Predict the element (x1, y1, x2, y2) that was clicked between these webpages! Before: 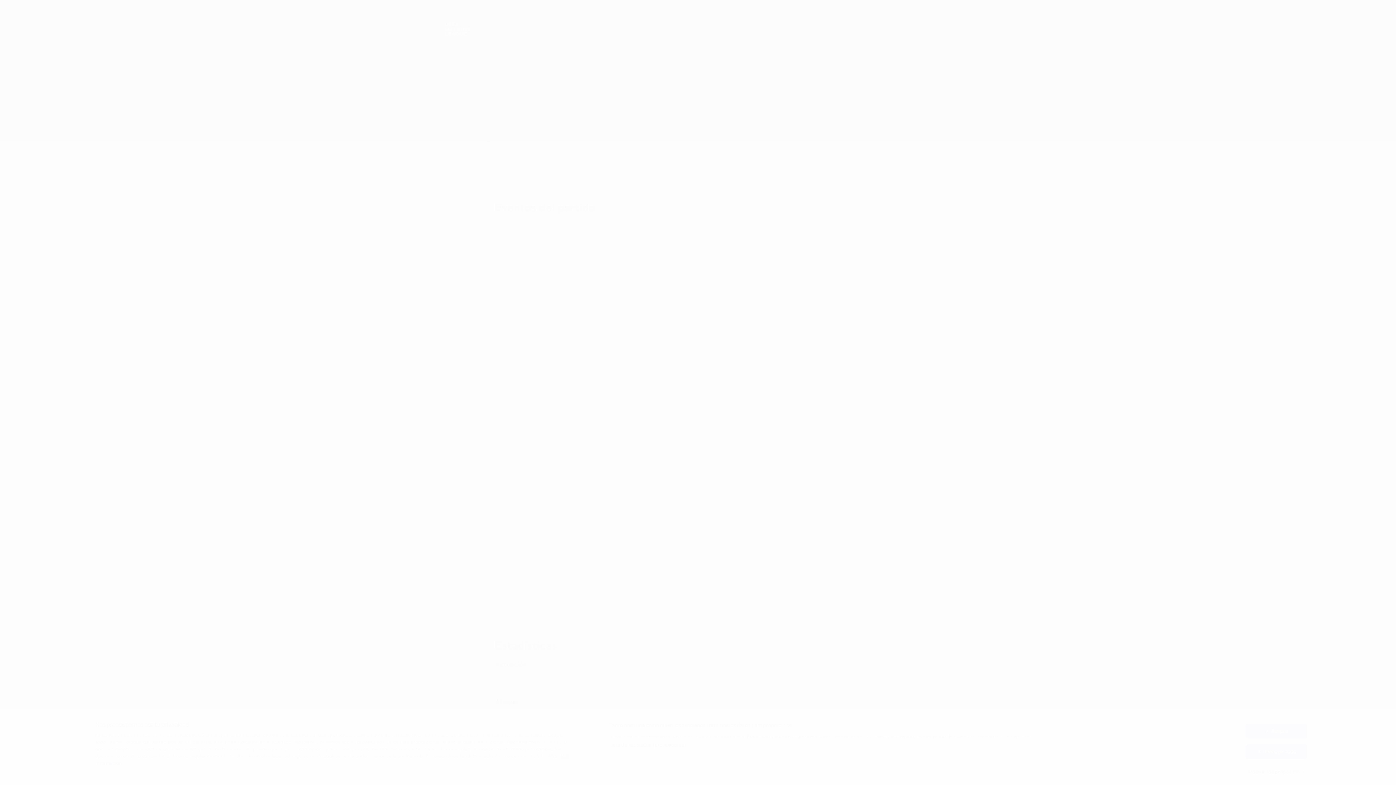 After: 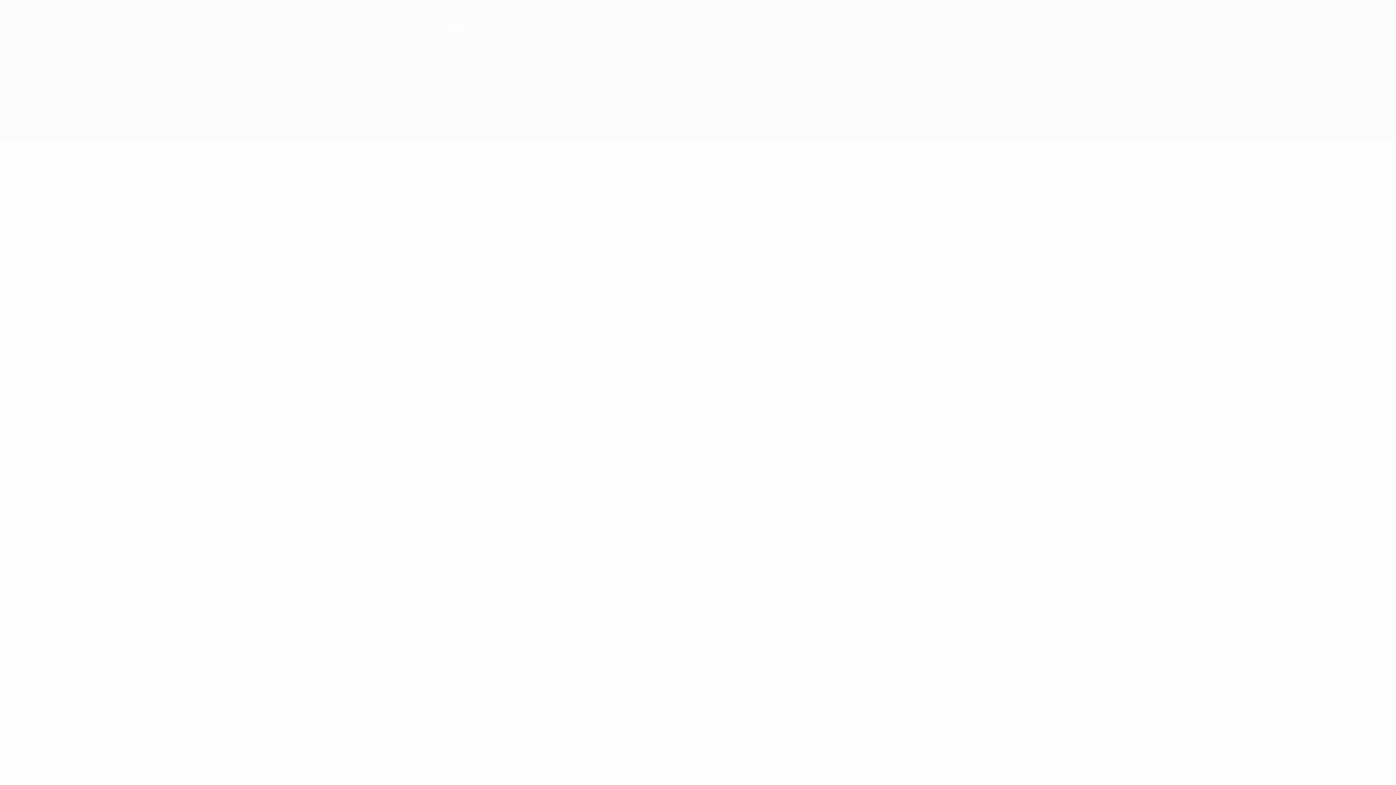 Action: label: Rechazar todo bbox: (1245, 744, 1307, 759)